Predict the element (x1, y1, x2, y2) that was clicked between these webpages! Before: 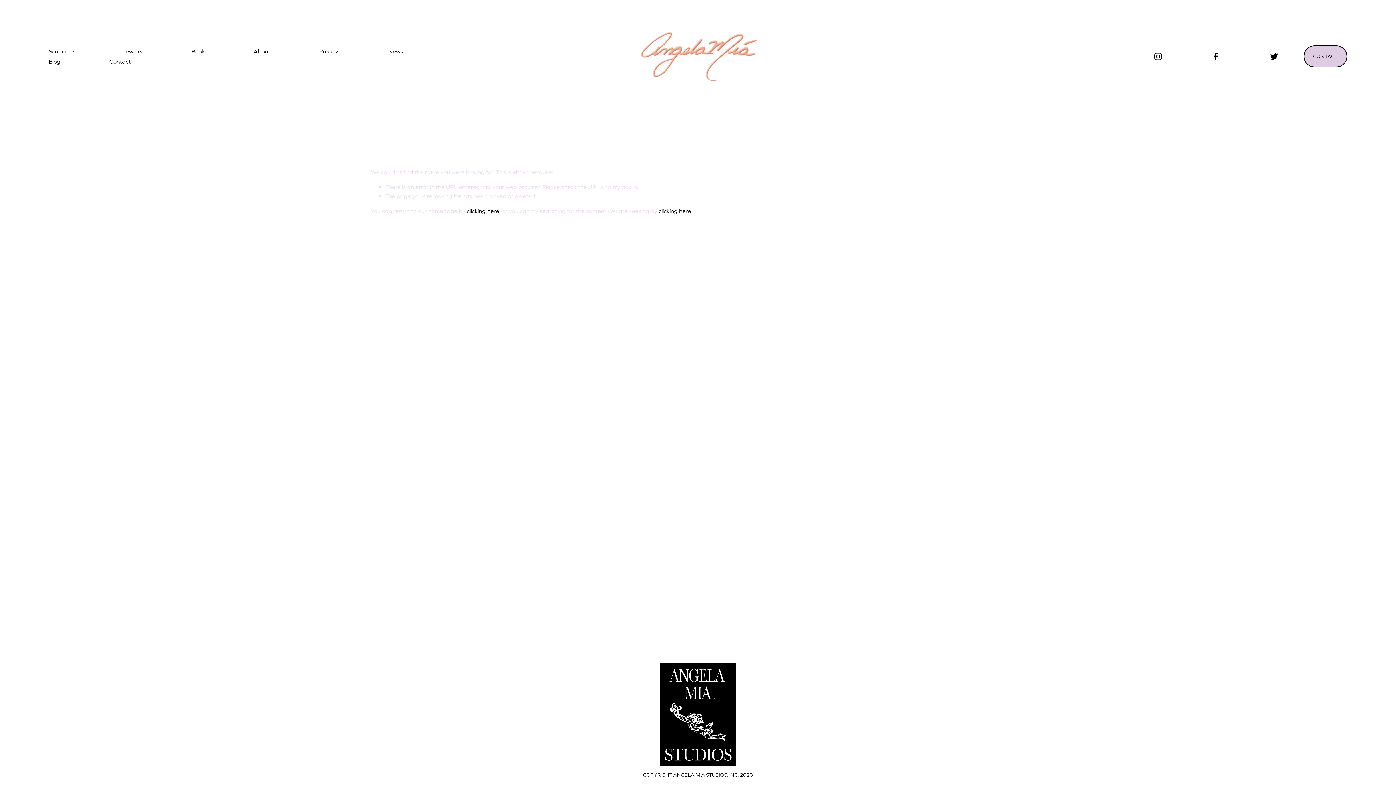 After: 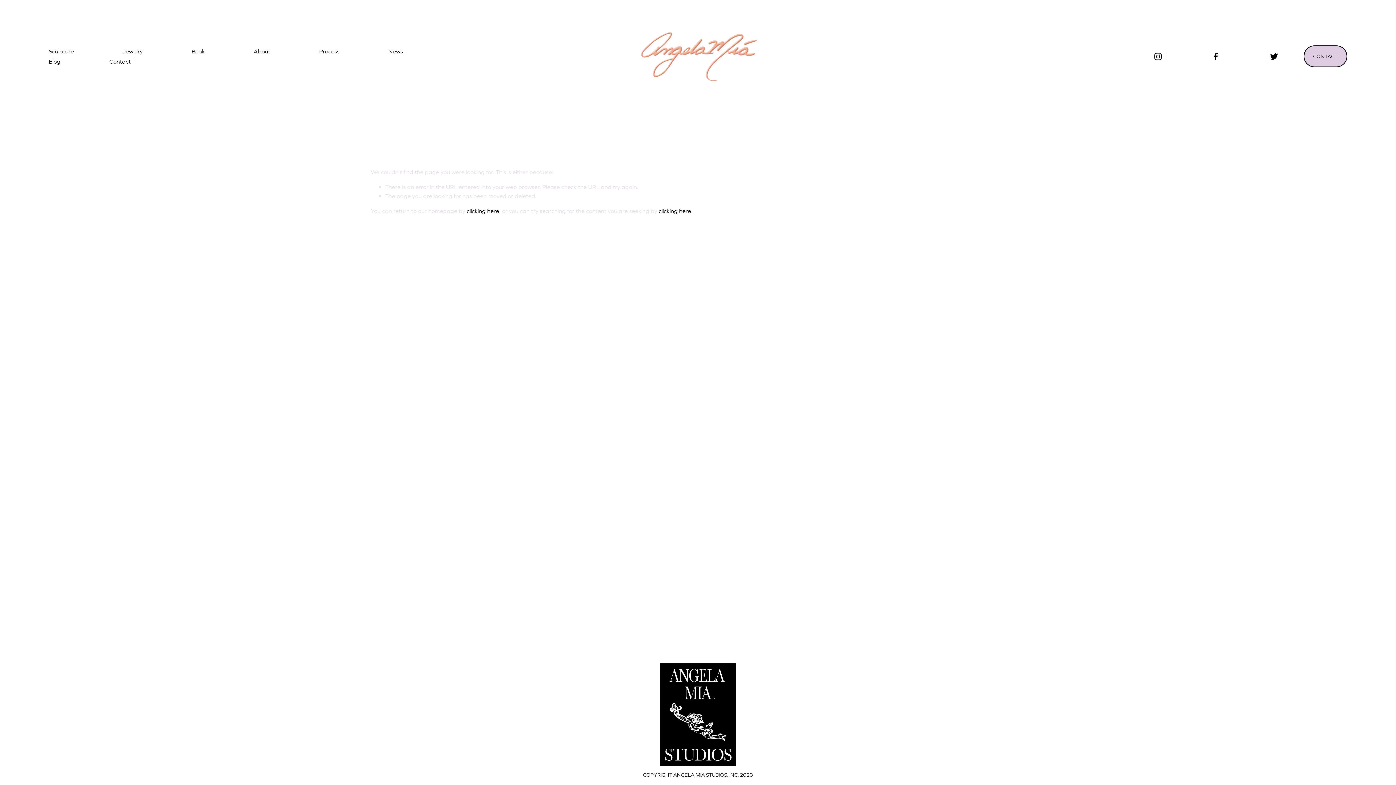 Action: bbox: (1303, 45, 1347, 67) label: CONTACT